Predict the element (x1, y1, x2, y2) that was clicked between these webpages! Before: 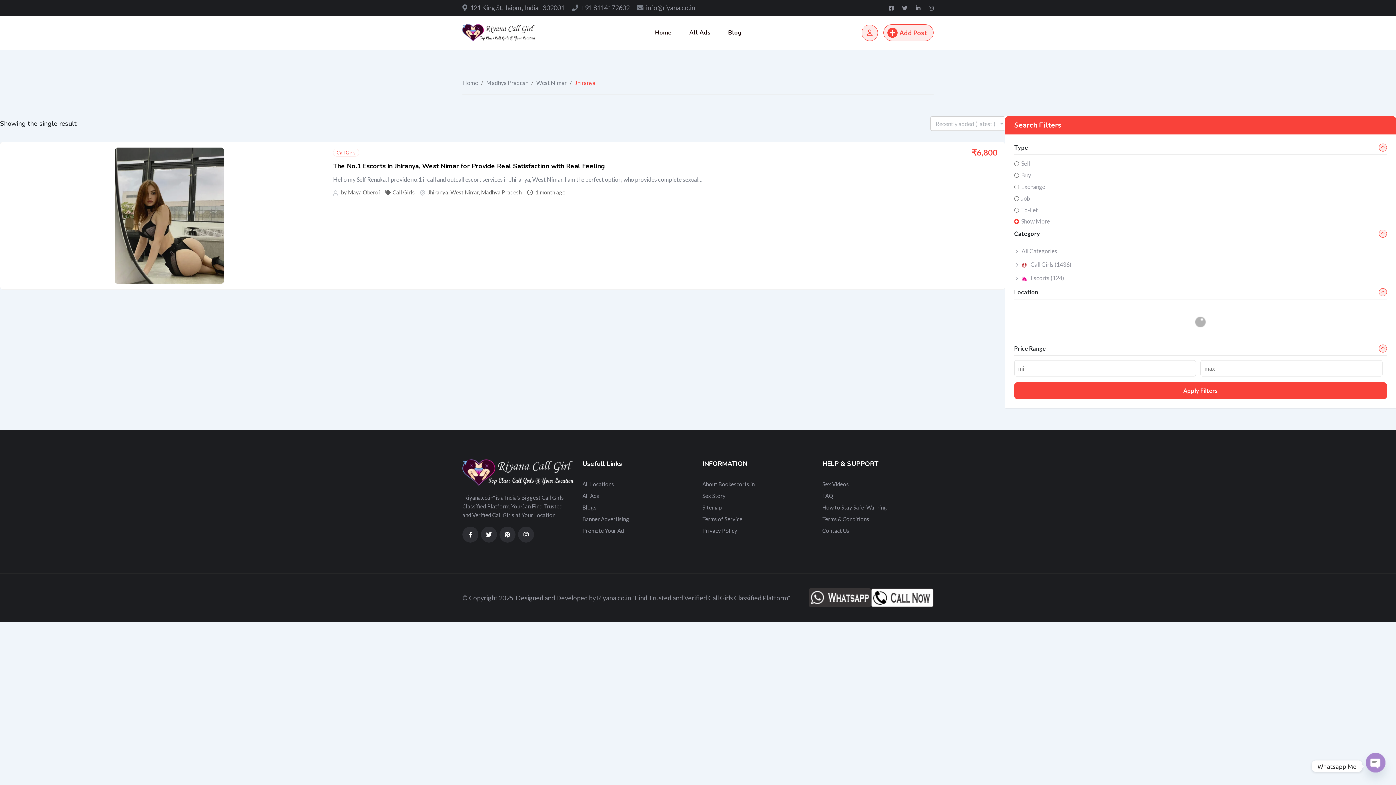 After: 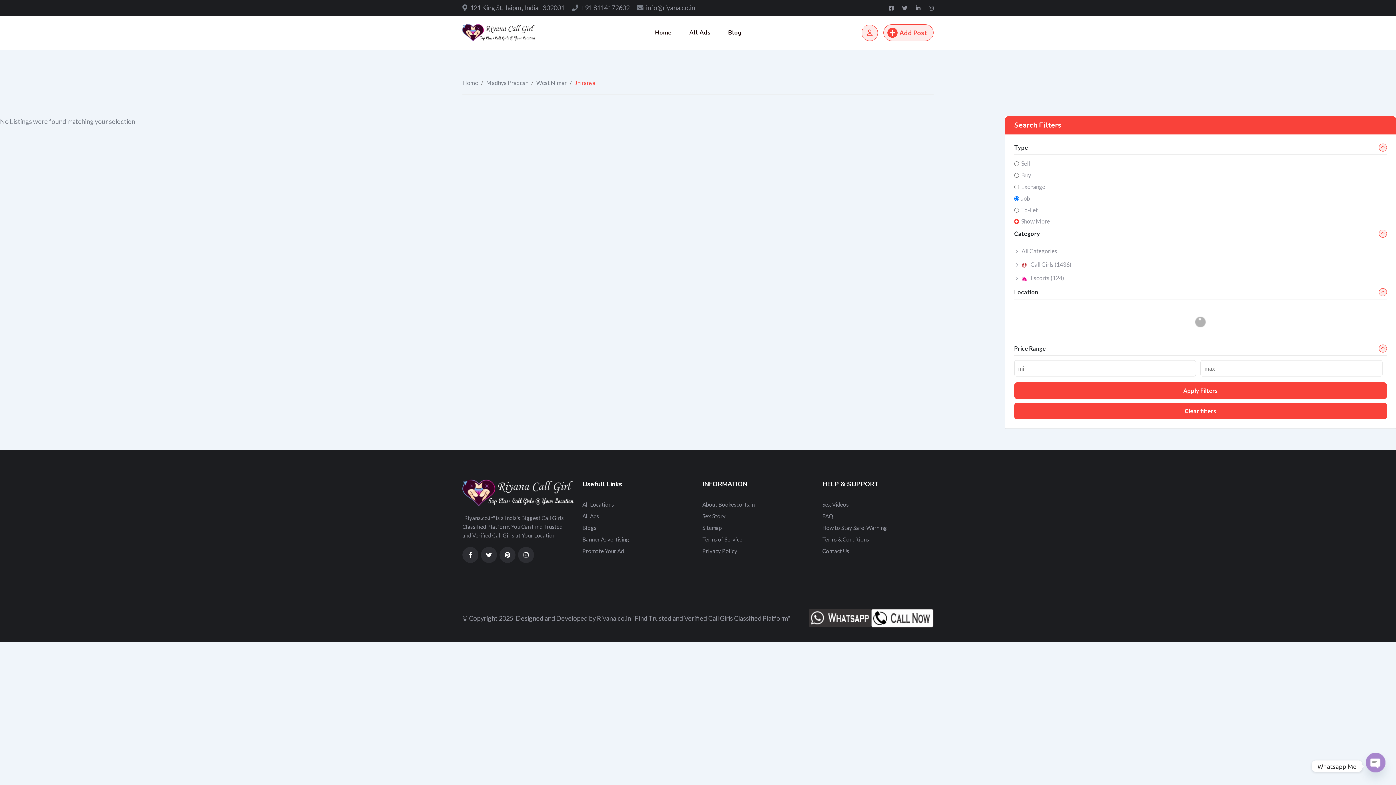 Action: label: Job bbox: (1021, 194, 1030, 201)